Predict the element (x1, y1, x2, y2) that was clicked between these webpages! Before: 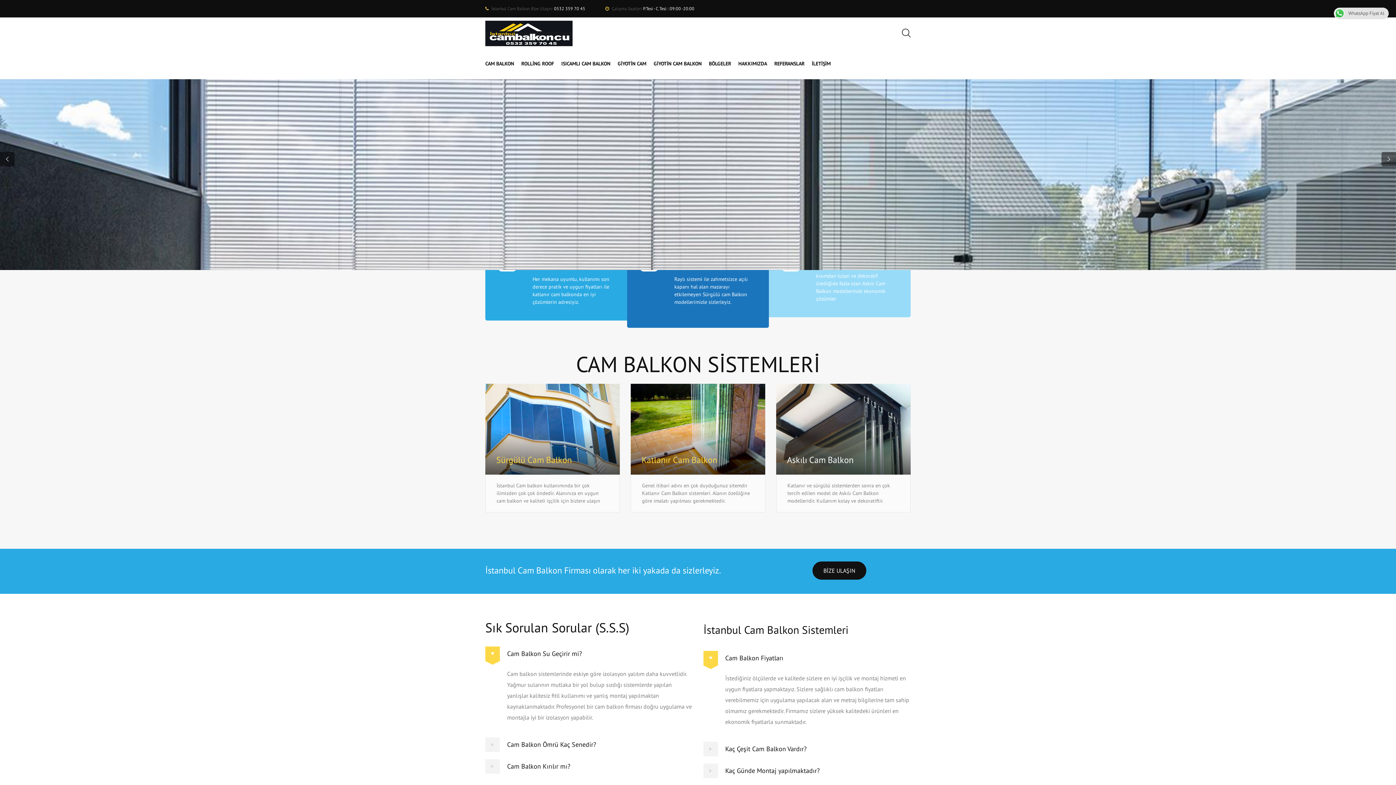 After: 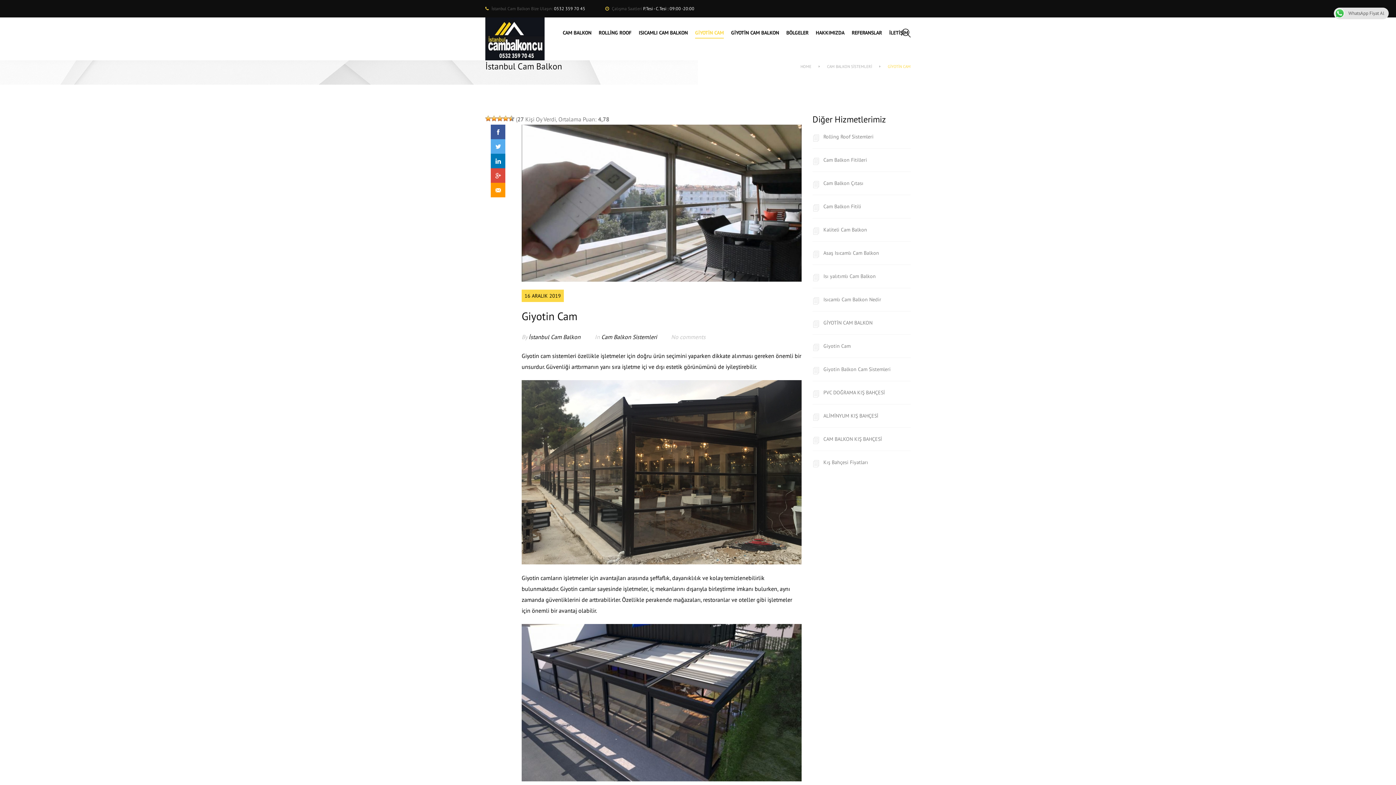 Action: label: GİYOTİN CAM bbox: (617, 60, 646, 66)